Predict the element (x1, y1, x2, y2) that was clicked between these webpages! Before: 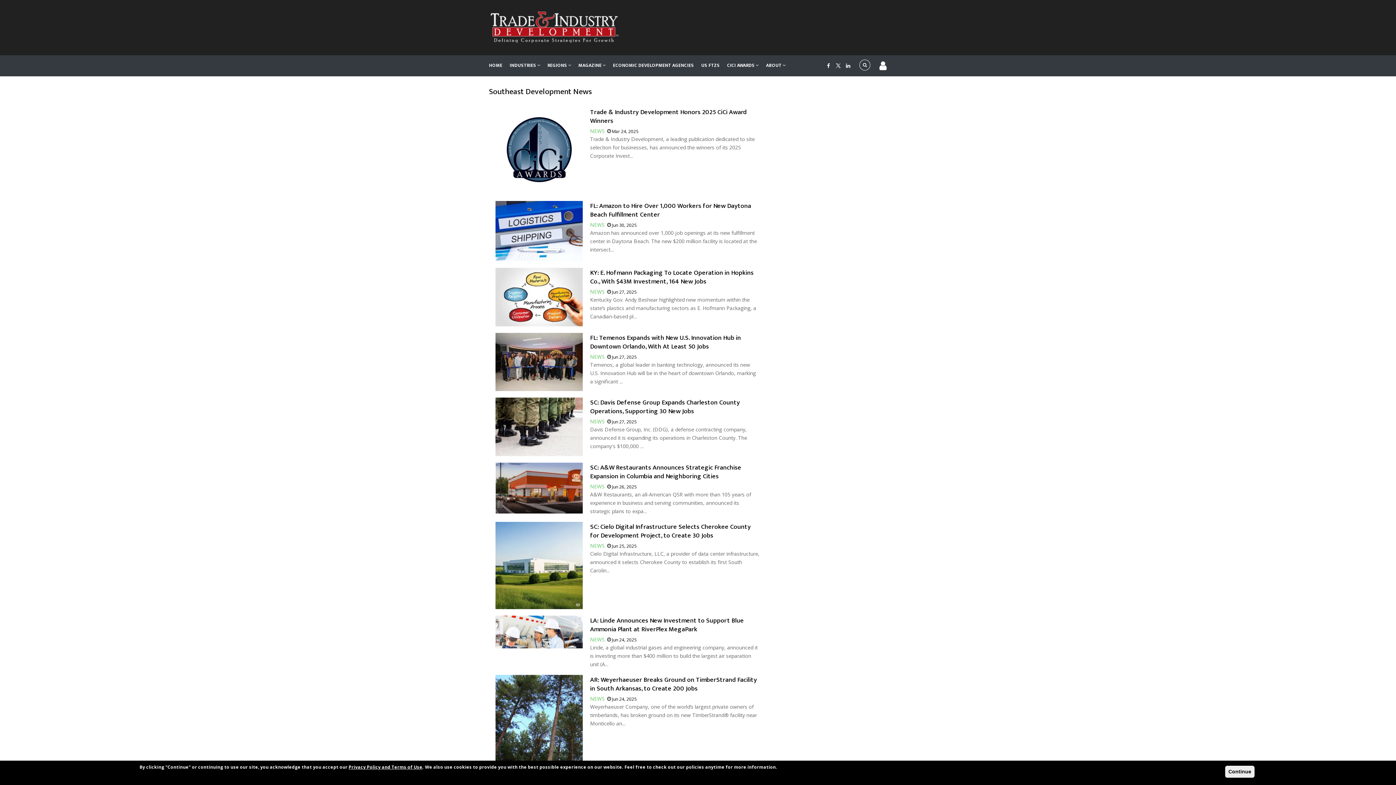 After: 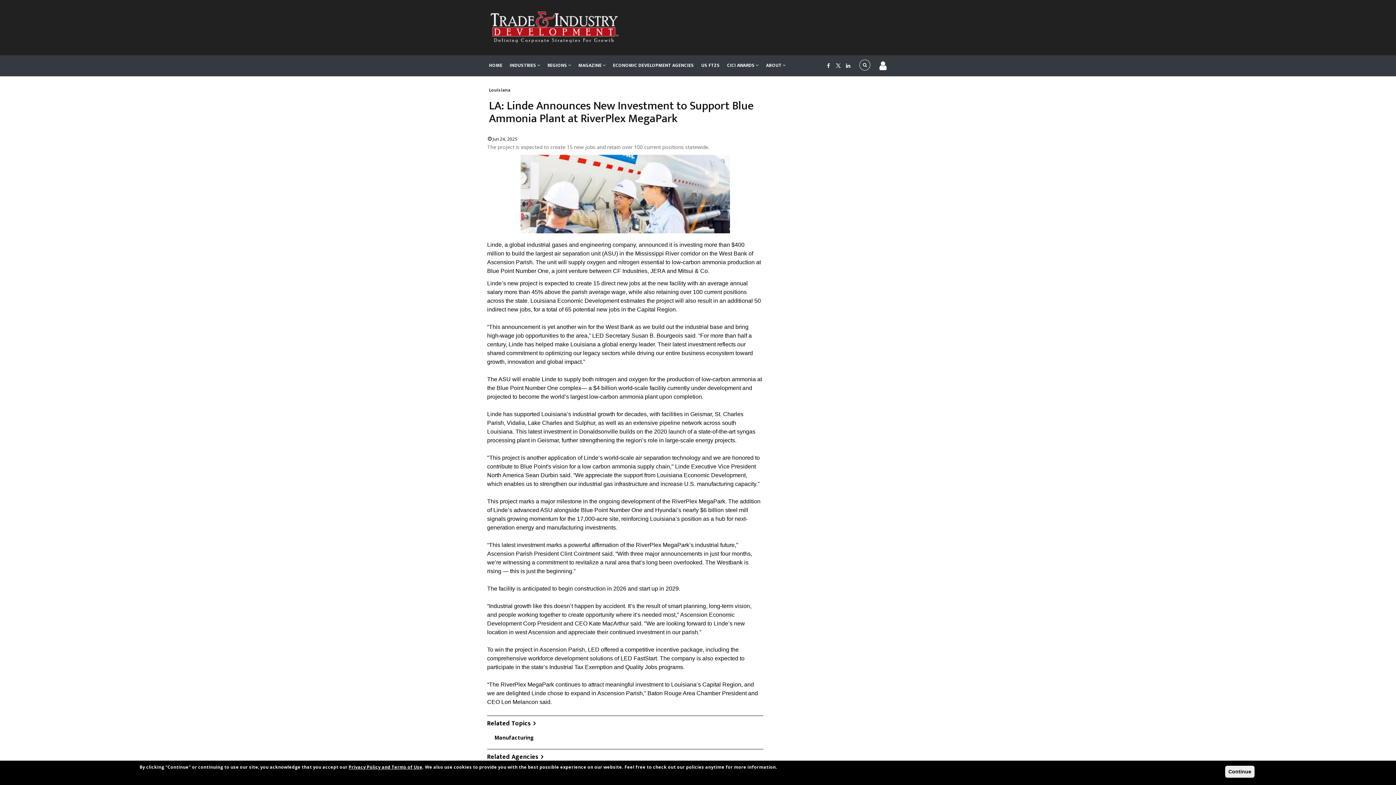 Action: label: LA: Linde Announces New Investment to Support Blue Ammonia Plant at RiverPlex MegaPark bbox: (590, 616, 760, 634)